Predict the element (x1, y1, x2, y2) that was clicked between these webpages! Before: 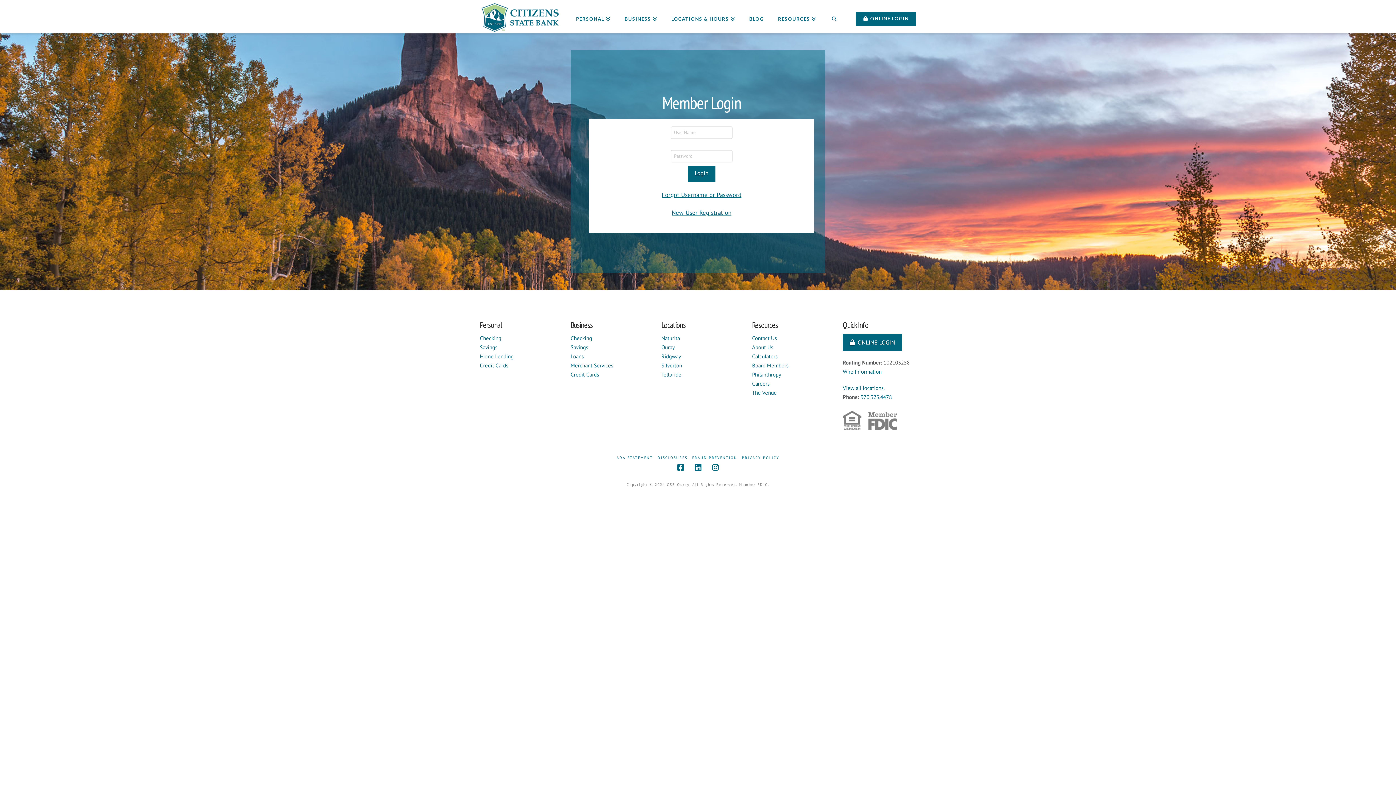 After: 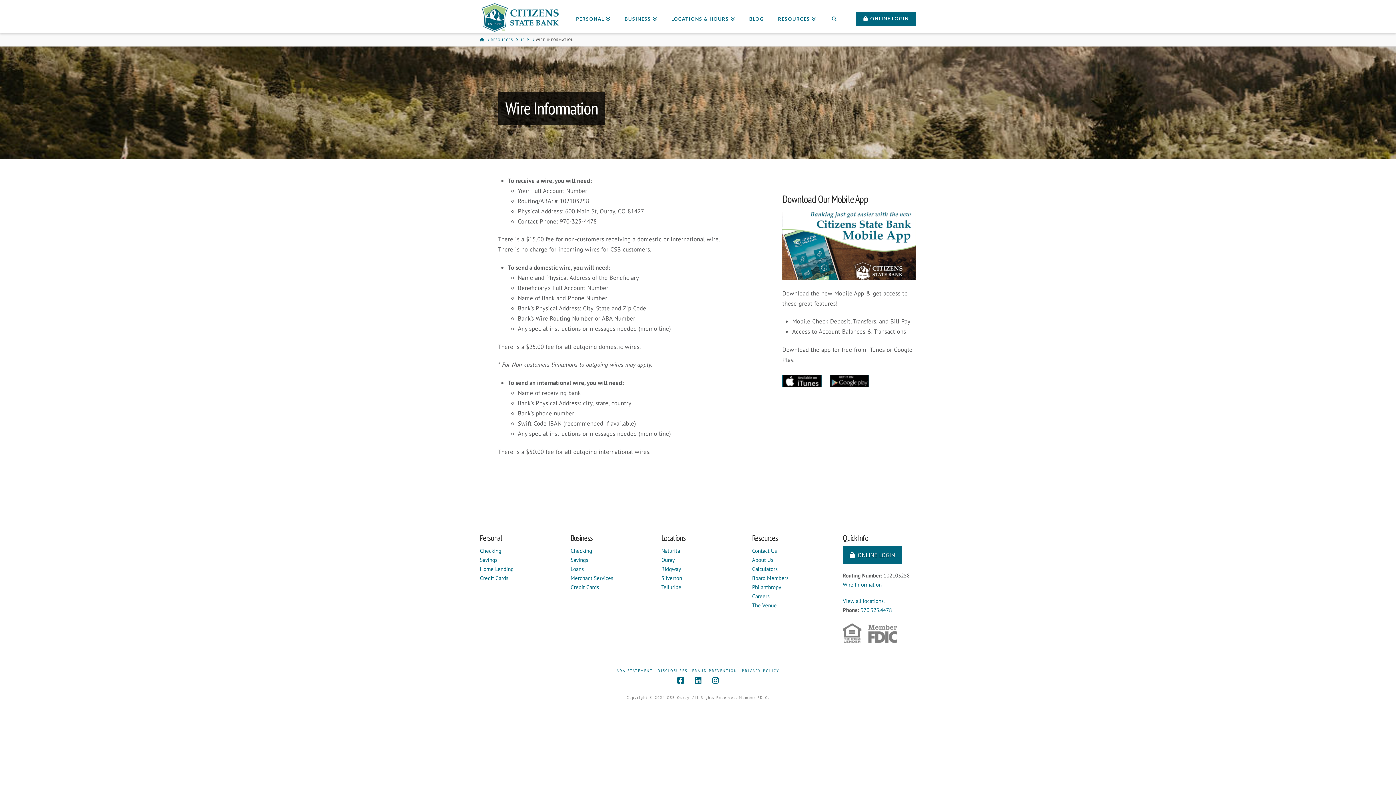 Action: label: Wire Information bbox: (843, 368, 881, 375)